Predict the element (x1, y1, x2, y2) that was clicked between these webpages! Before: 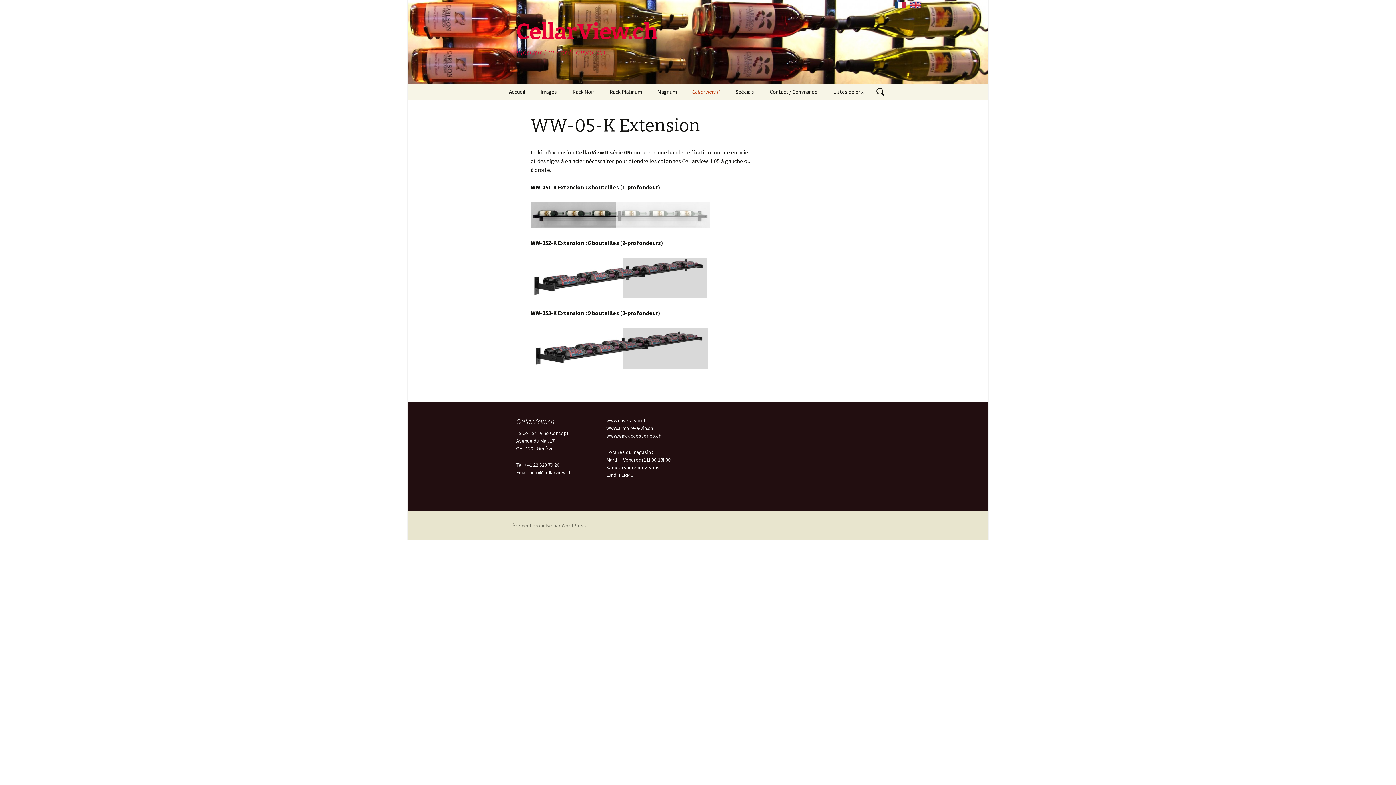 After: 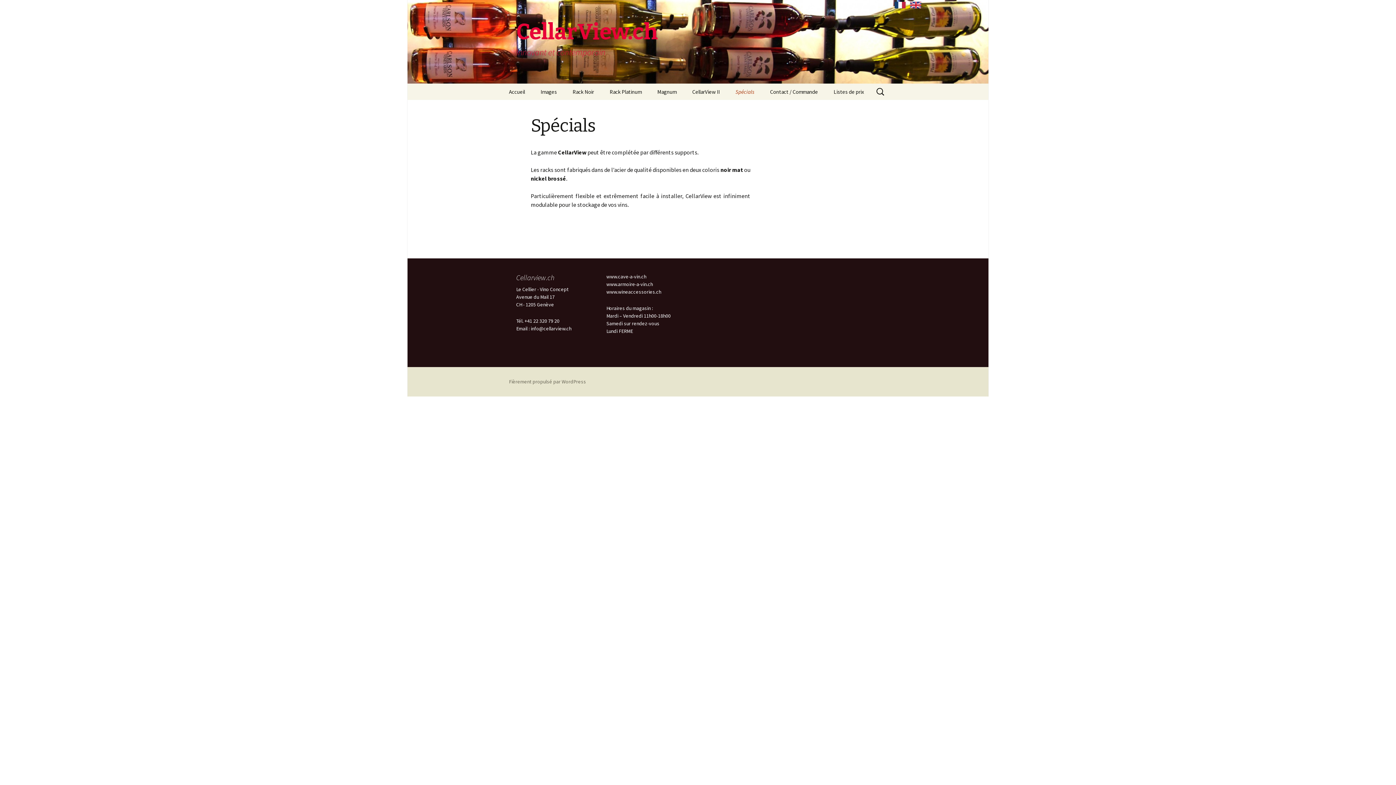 Action: bbox: (728, 83, 761, 100) label: Spécials